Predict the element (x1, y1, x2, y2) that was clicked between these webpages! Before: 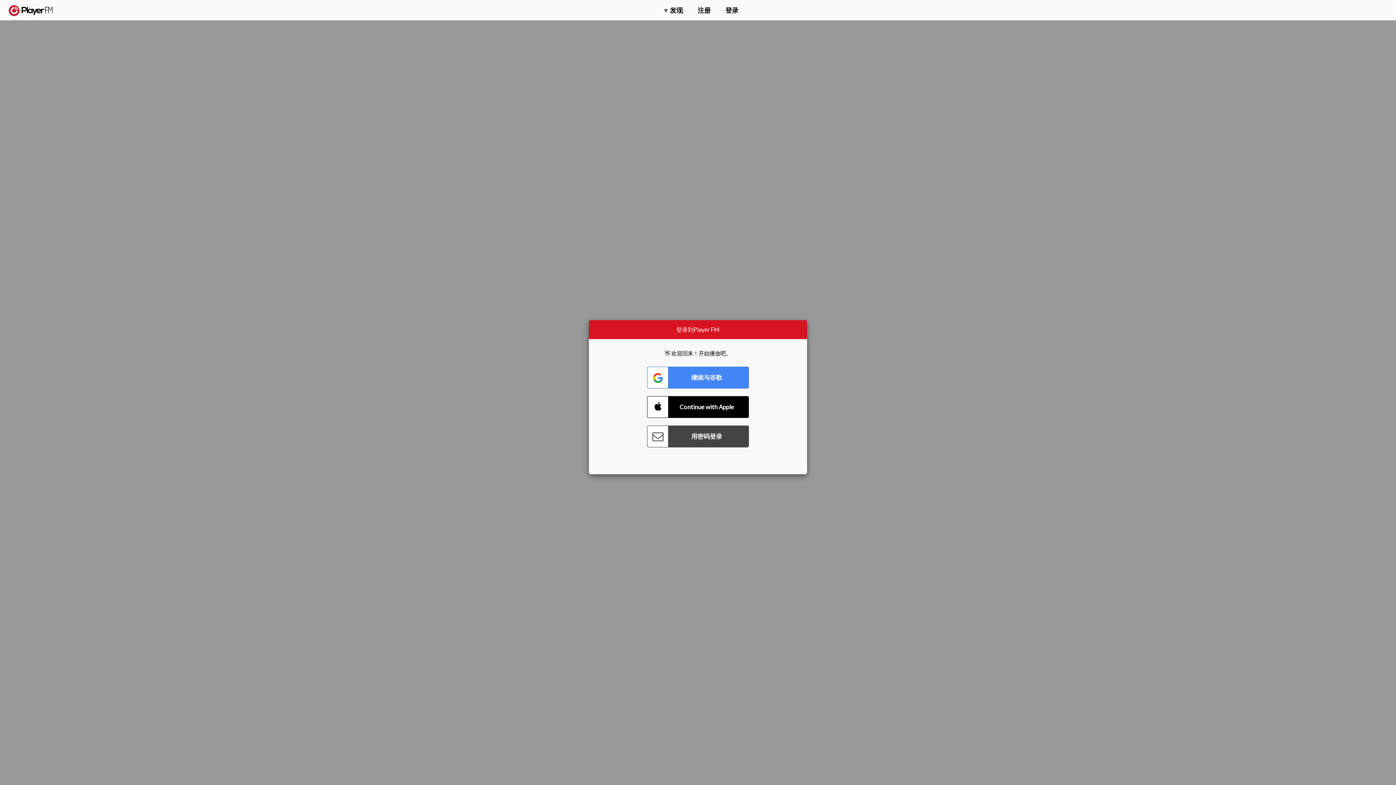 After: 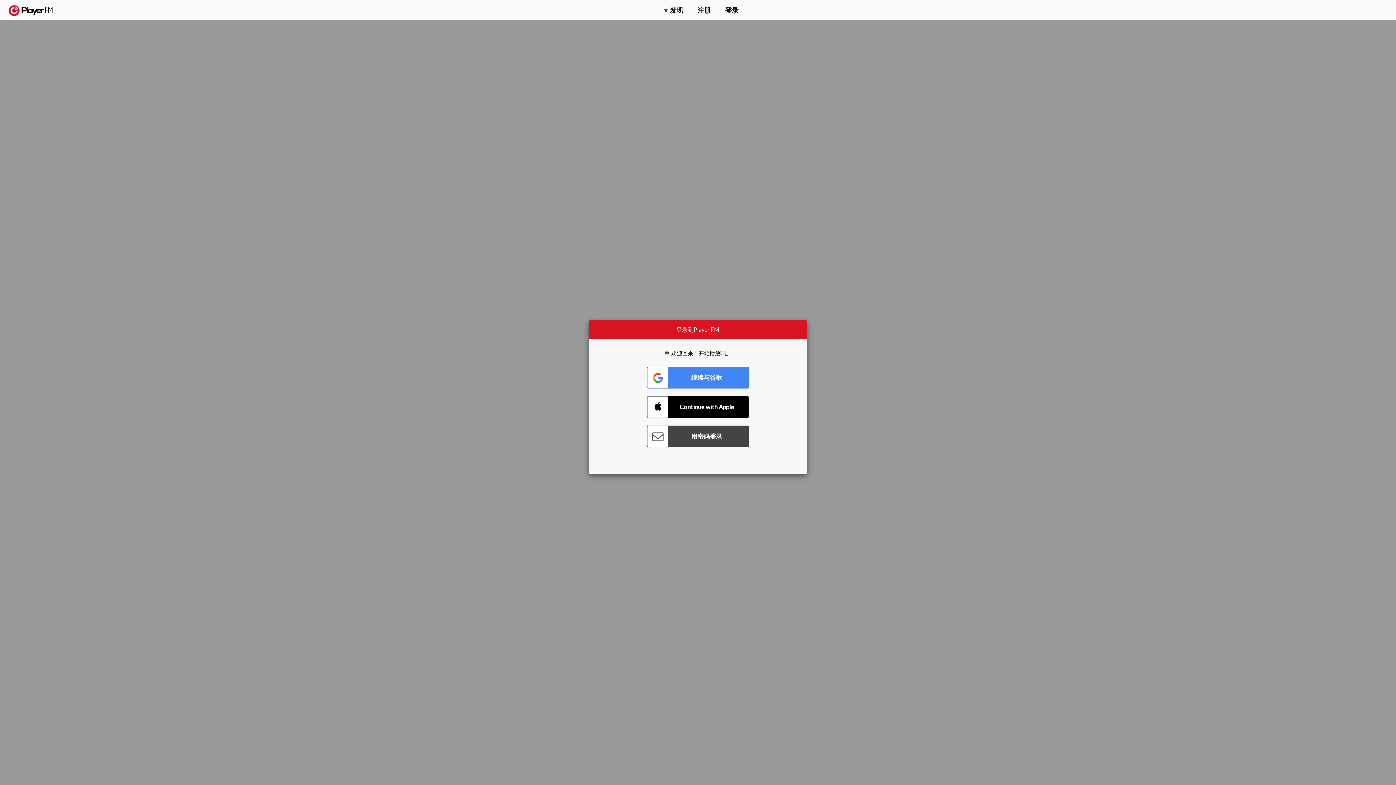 Action: label: 搜索 bbox: (1357, 5, 1365, 12)